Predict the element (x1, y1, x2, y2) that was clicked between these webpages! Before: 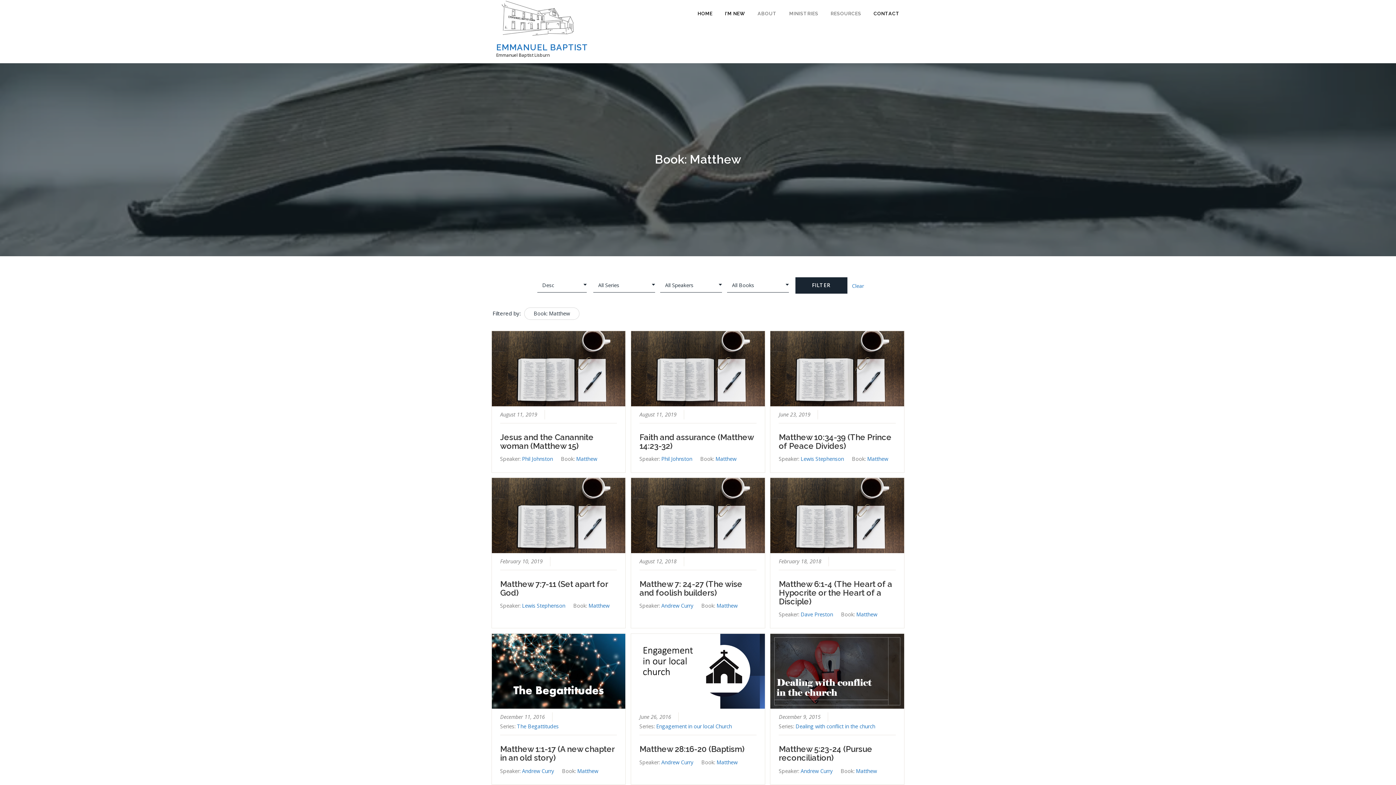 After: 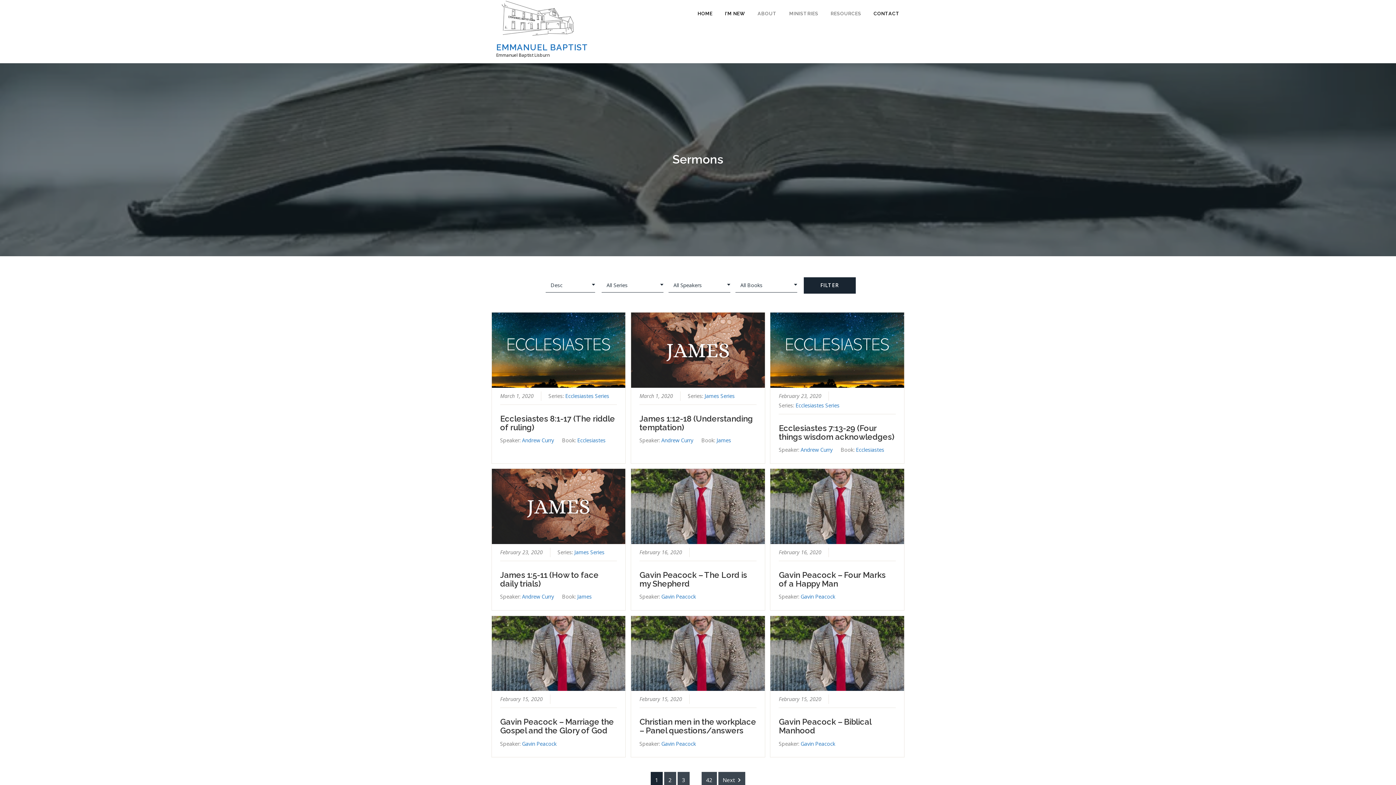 Action: bbox: (852, 281, 864, 290) label: Clear